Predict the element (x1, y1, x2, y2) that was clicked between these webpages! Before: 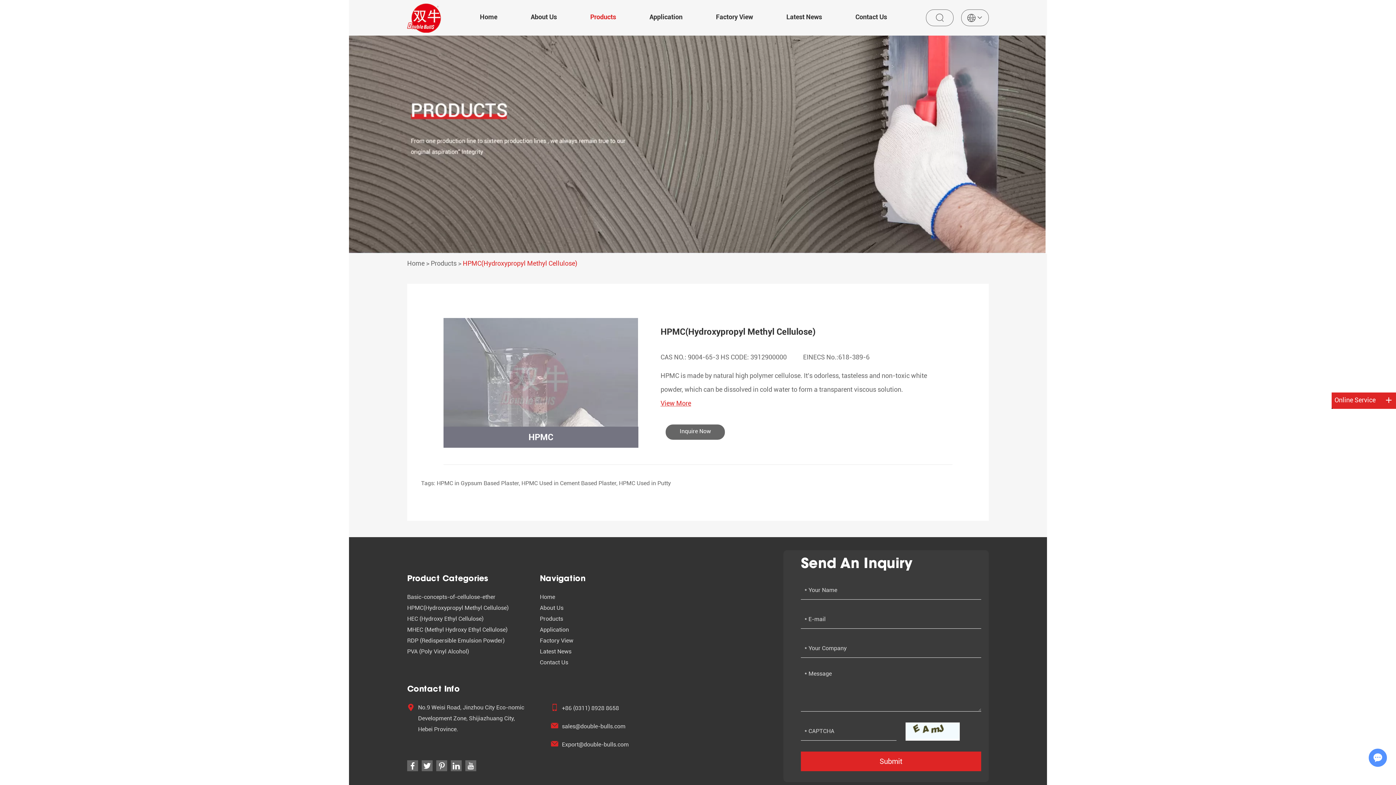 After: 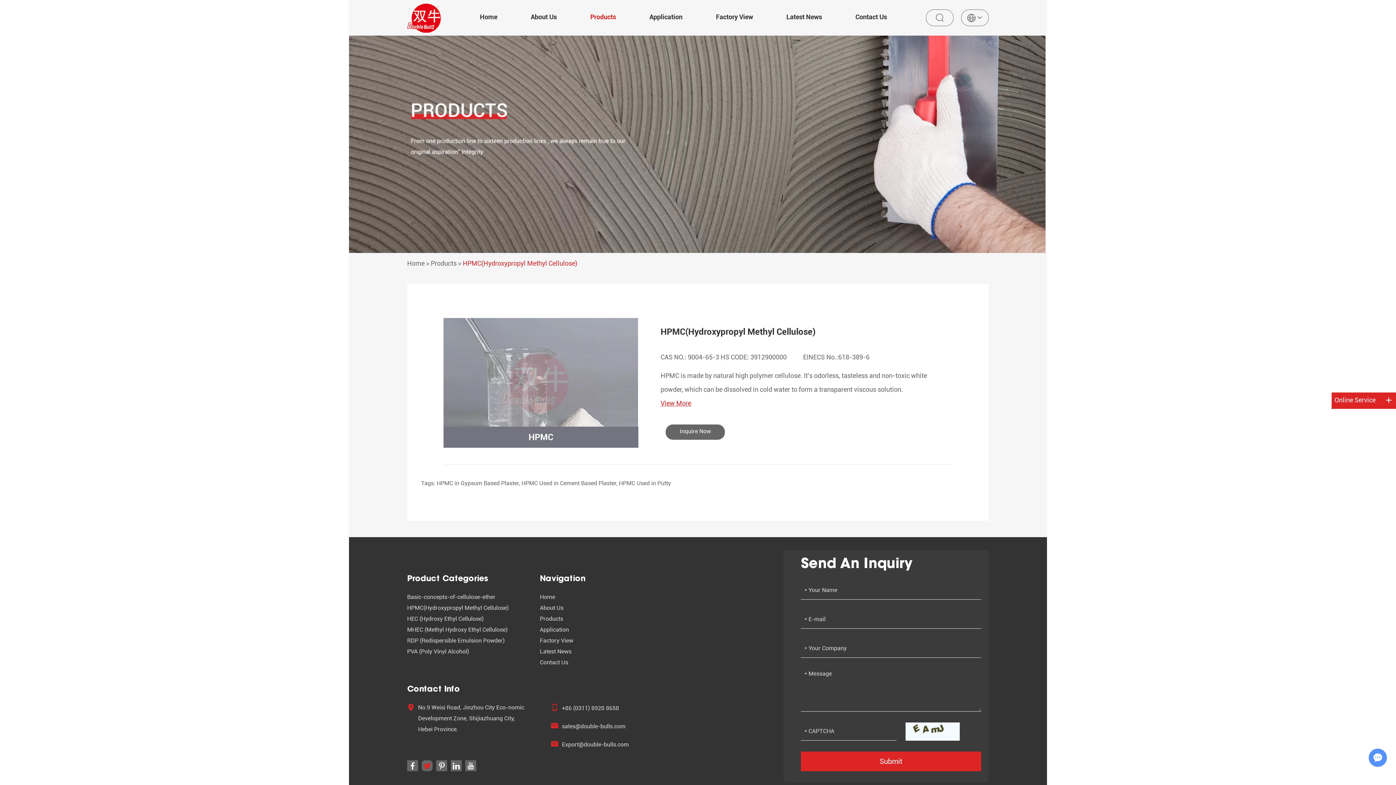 Action: bbox: (421, 760, 432, 771)